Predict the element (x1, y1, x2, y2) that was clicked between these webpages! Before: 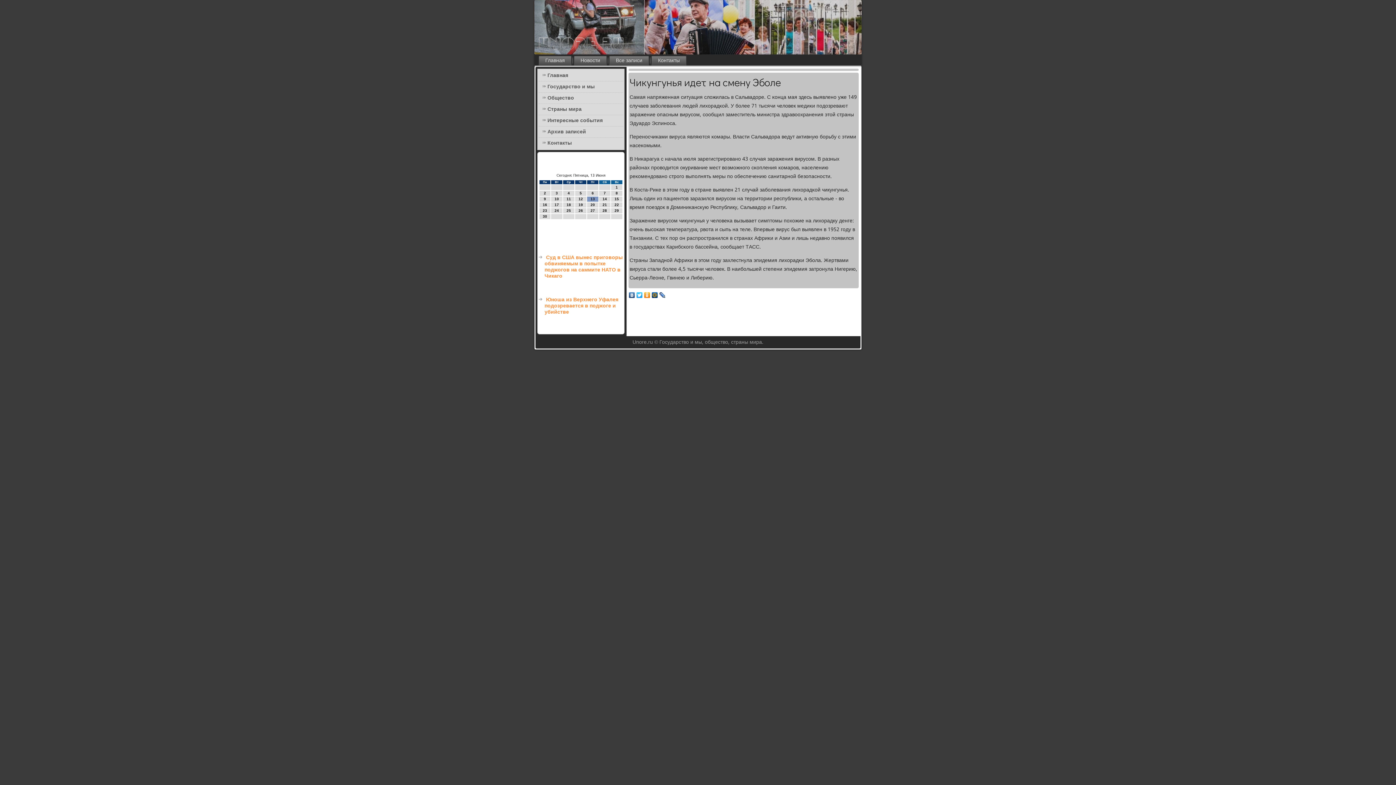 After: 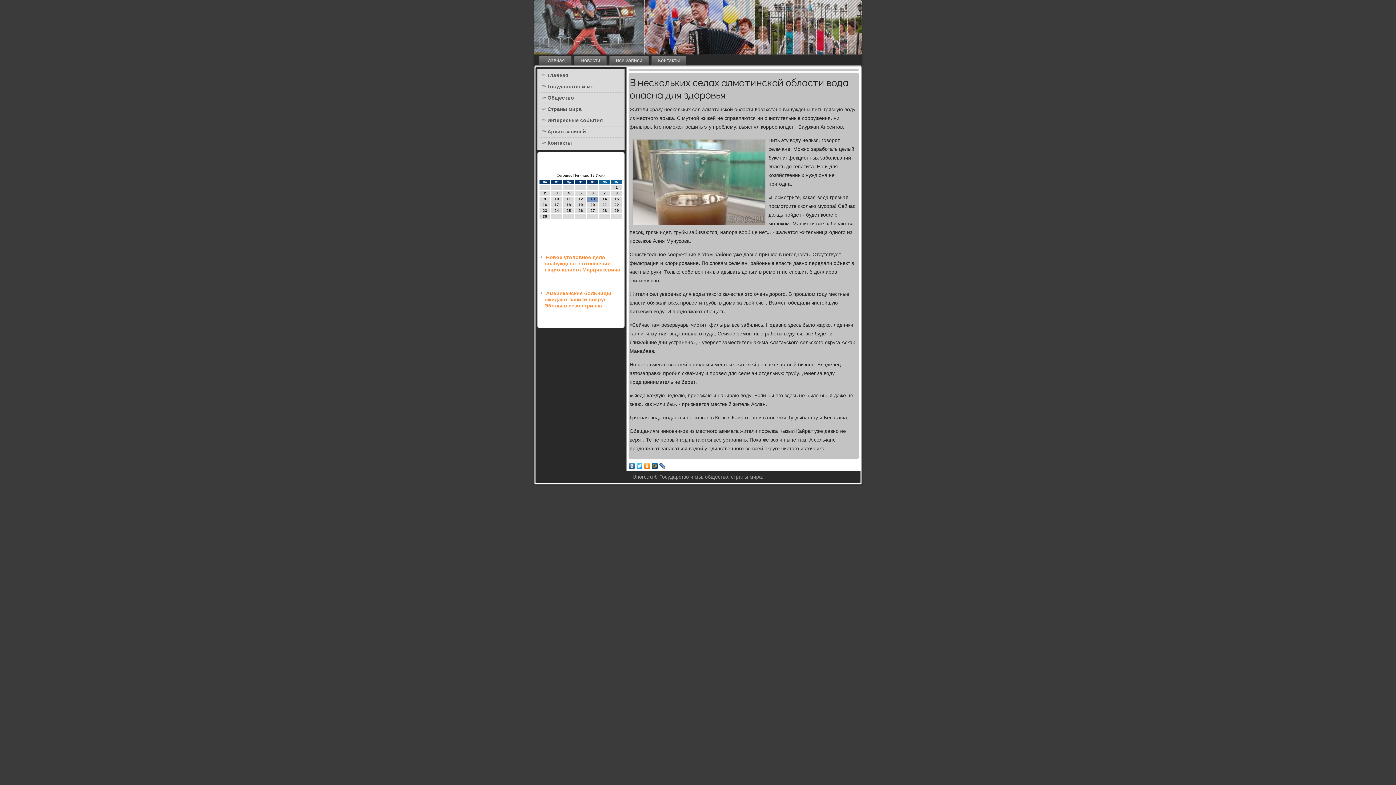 Action: label: Страны мира bbox: (538, 104, 623, 114)